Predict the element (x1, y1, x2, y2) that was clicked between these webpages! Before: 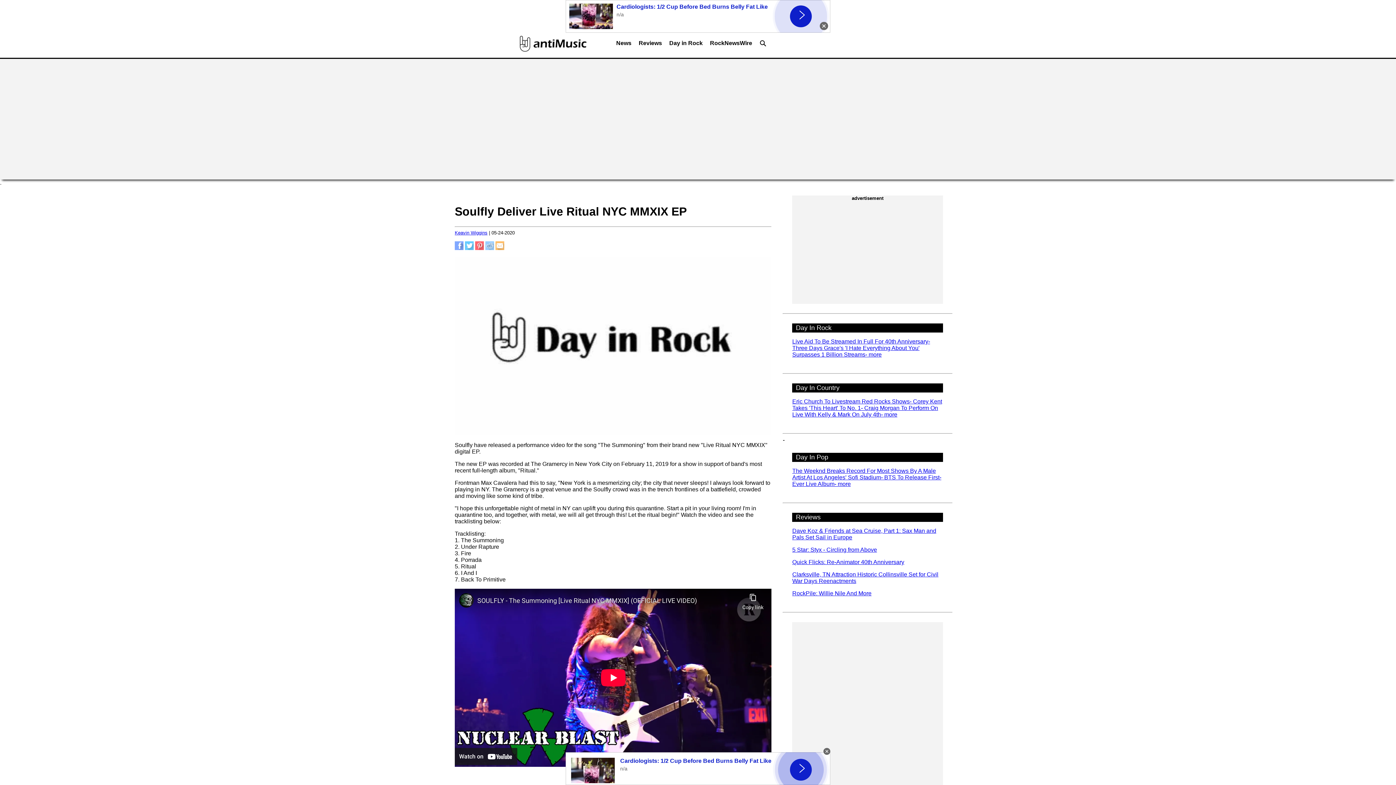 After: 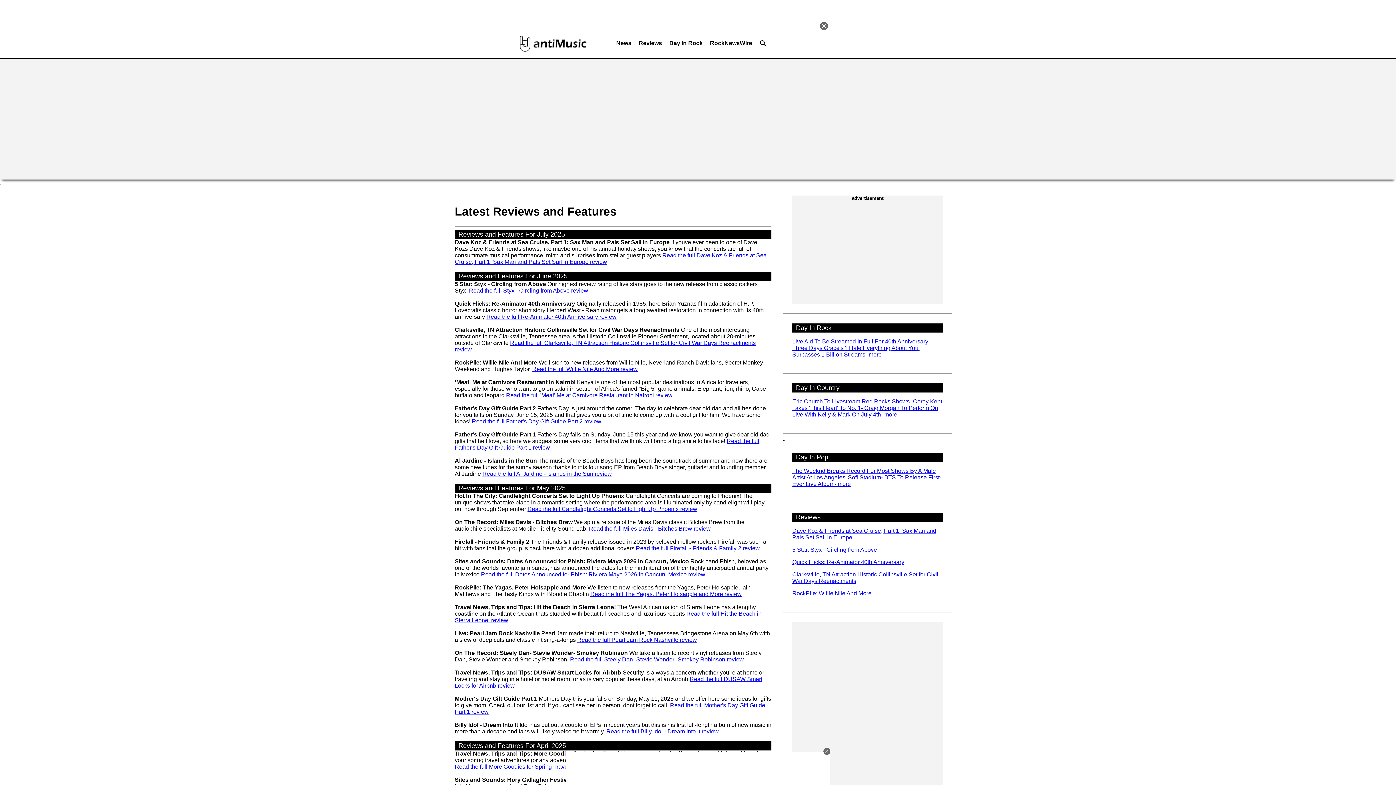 Action: bbox: (635, 36, 665, 54) label: Reviews